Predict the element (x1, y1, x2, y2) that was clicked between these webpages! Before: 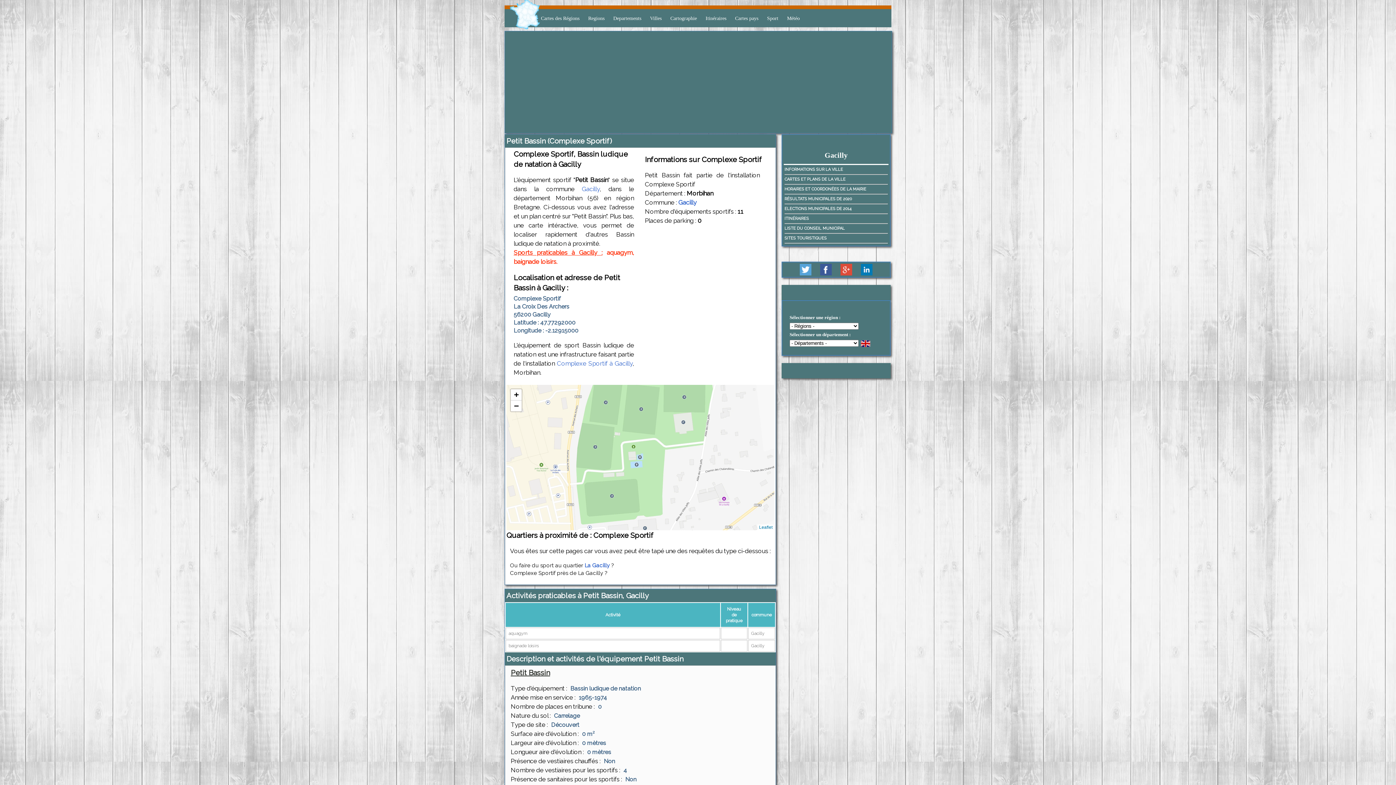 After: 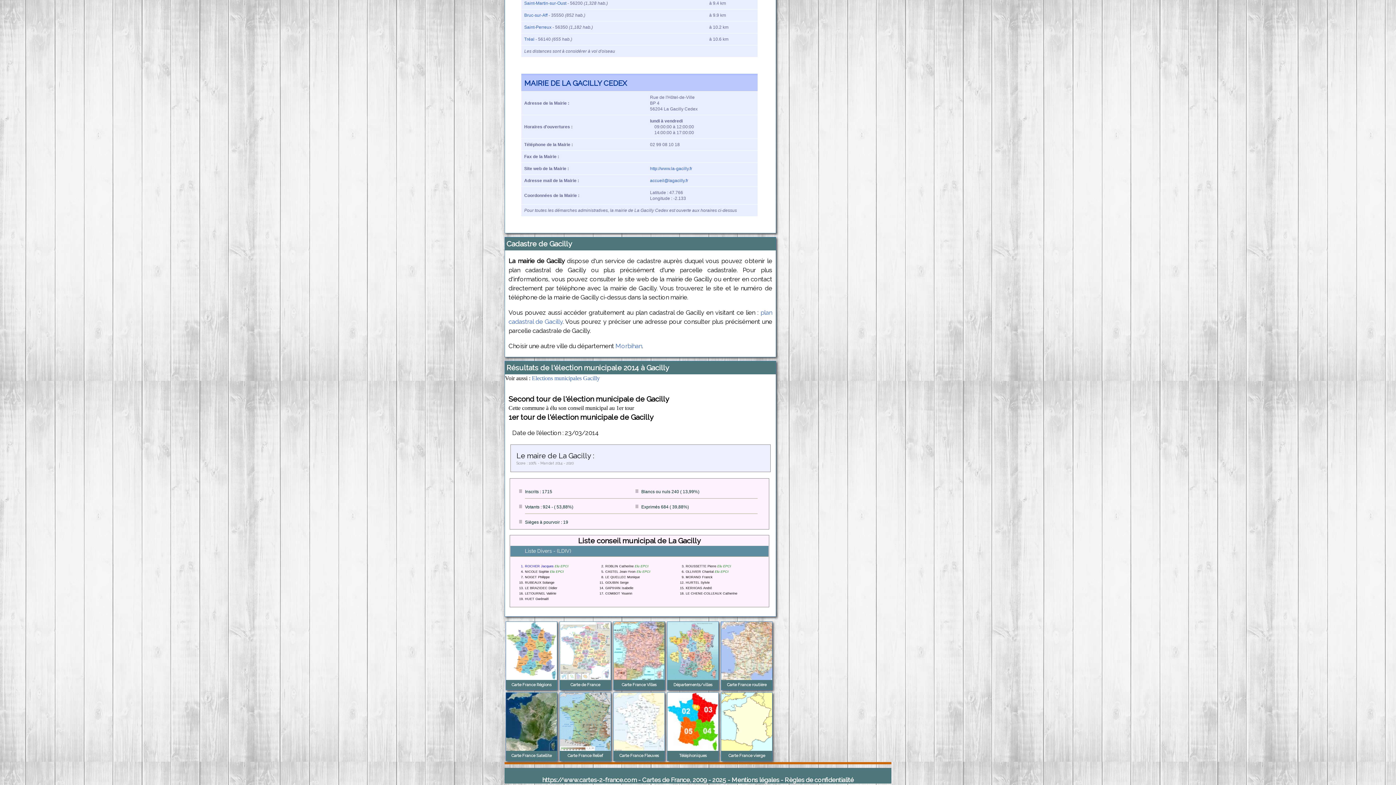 Action: label: ELECTIONS MUNICIPALES DE 2014 bbox: (784, 206, 851, 211)